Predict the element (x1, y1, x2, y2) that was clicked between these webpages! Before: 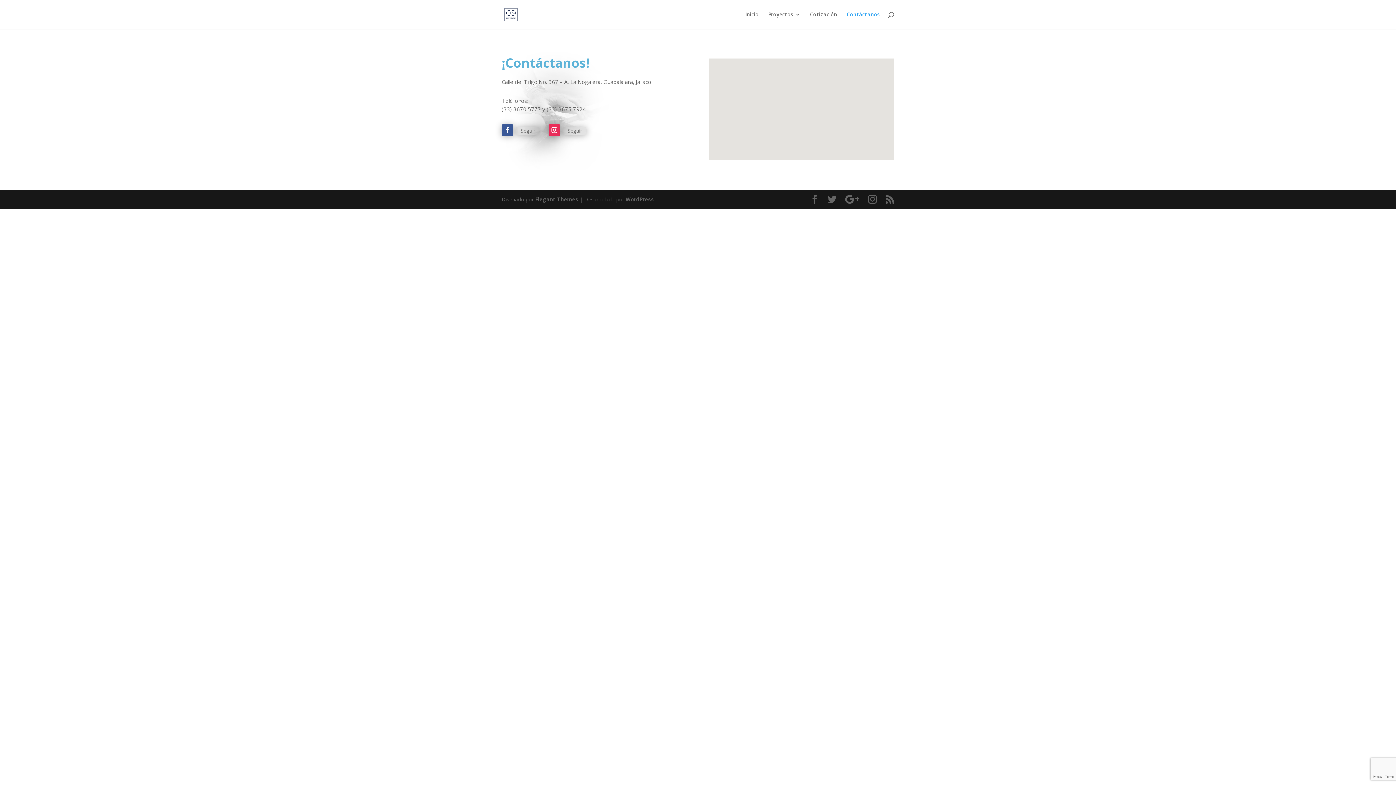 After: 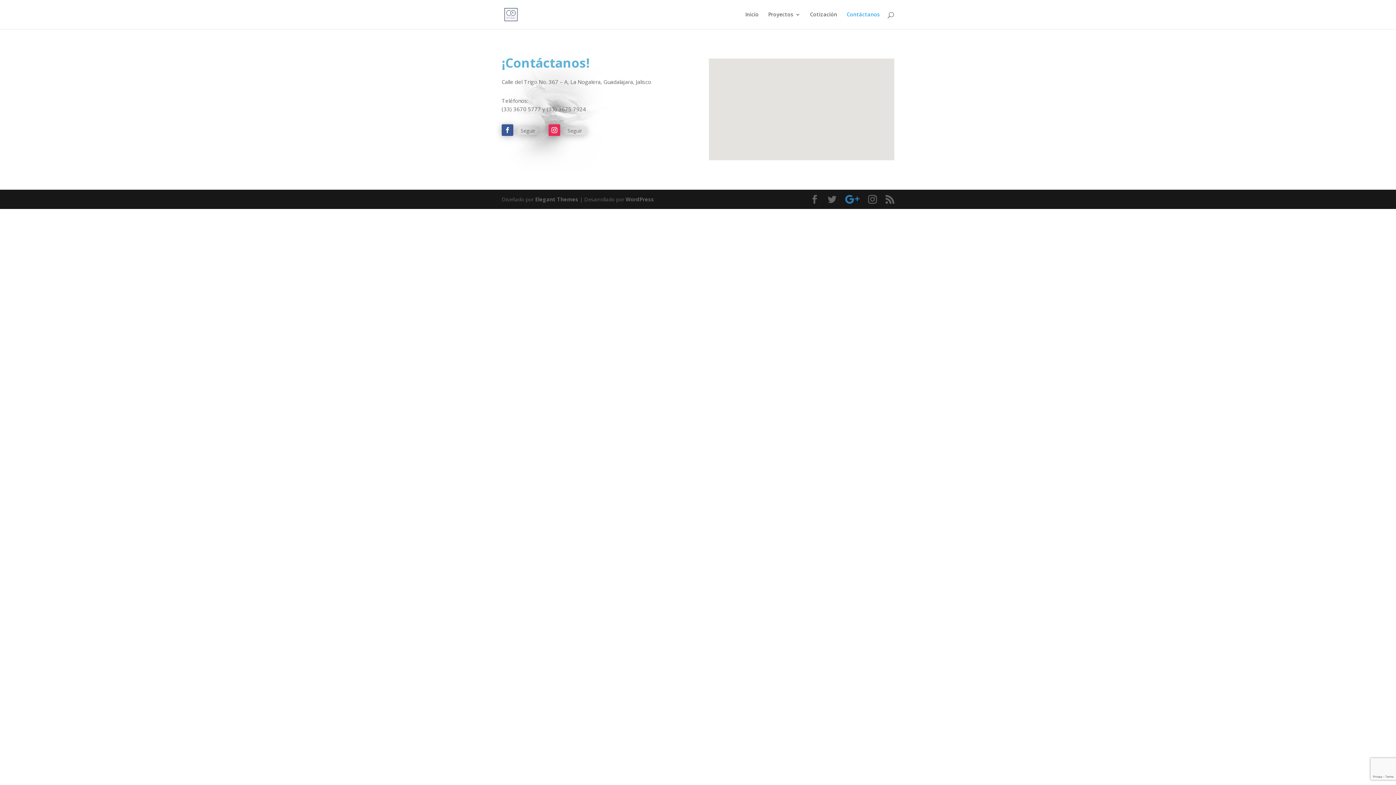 Action: bbox: (845, 195, 859, 204)